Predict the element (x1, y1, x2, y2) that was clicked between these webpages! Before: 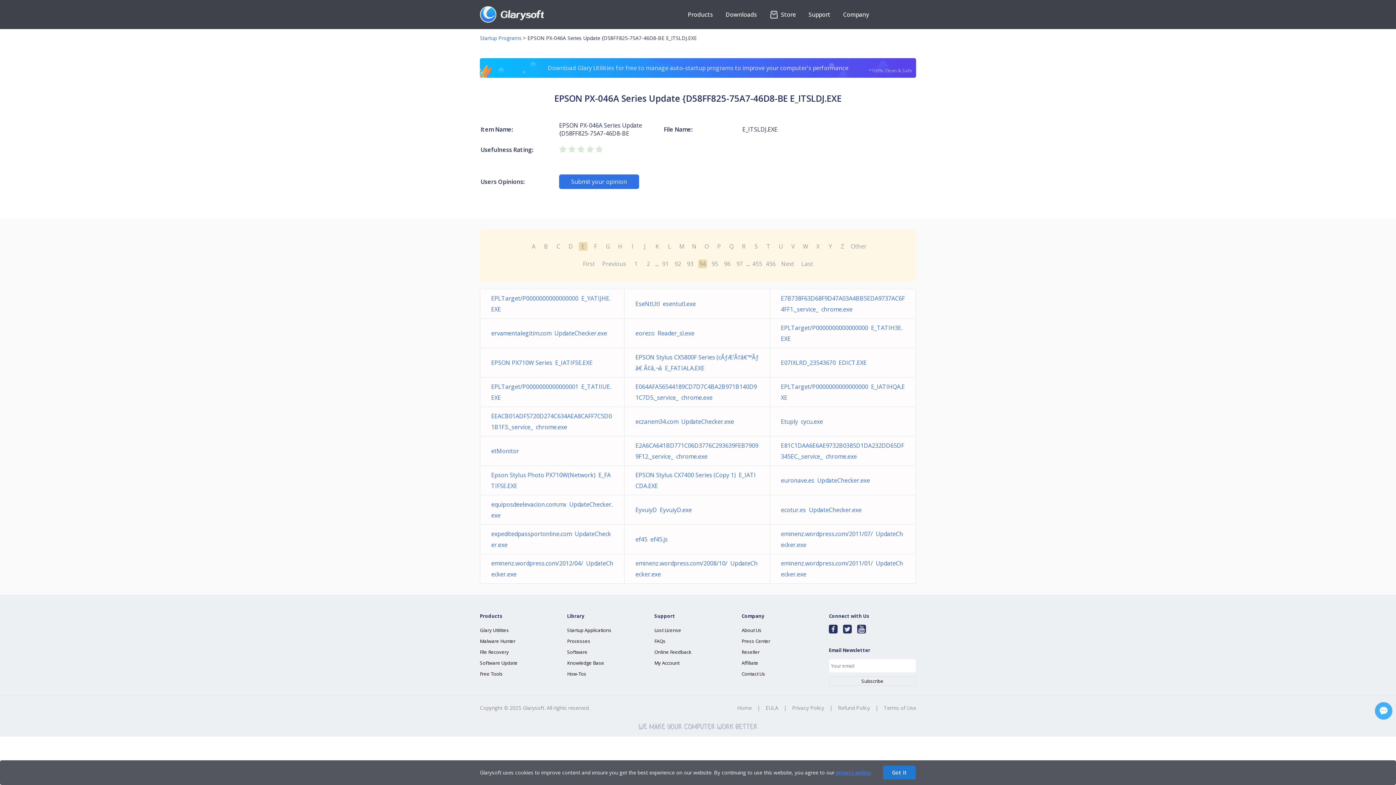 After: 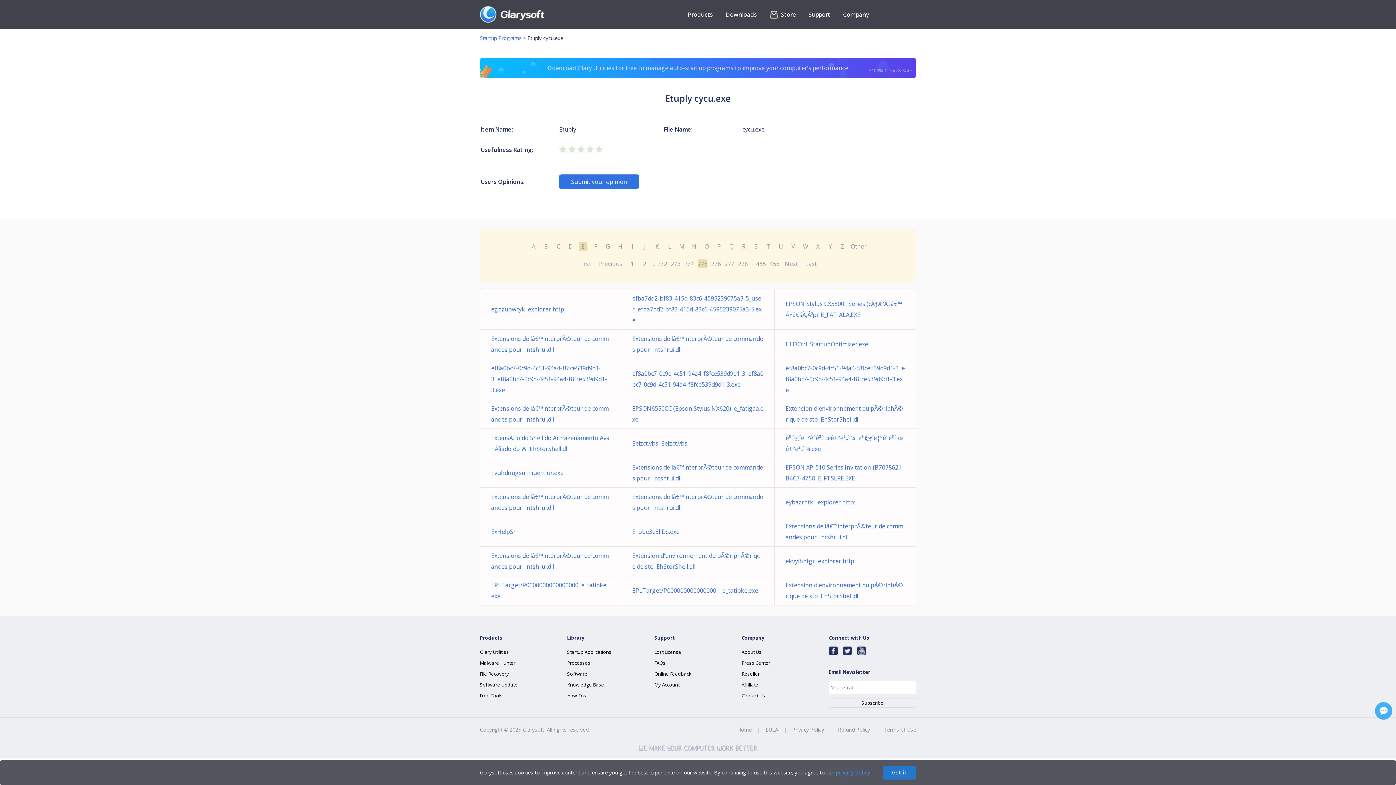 Action: bbox: (781, 417, 823, 425) label: Etuply  cycu.exe